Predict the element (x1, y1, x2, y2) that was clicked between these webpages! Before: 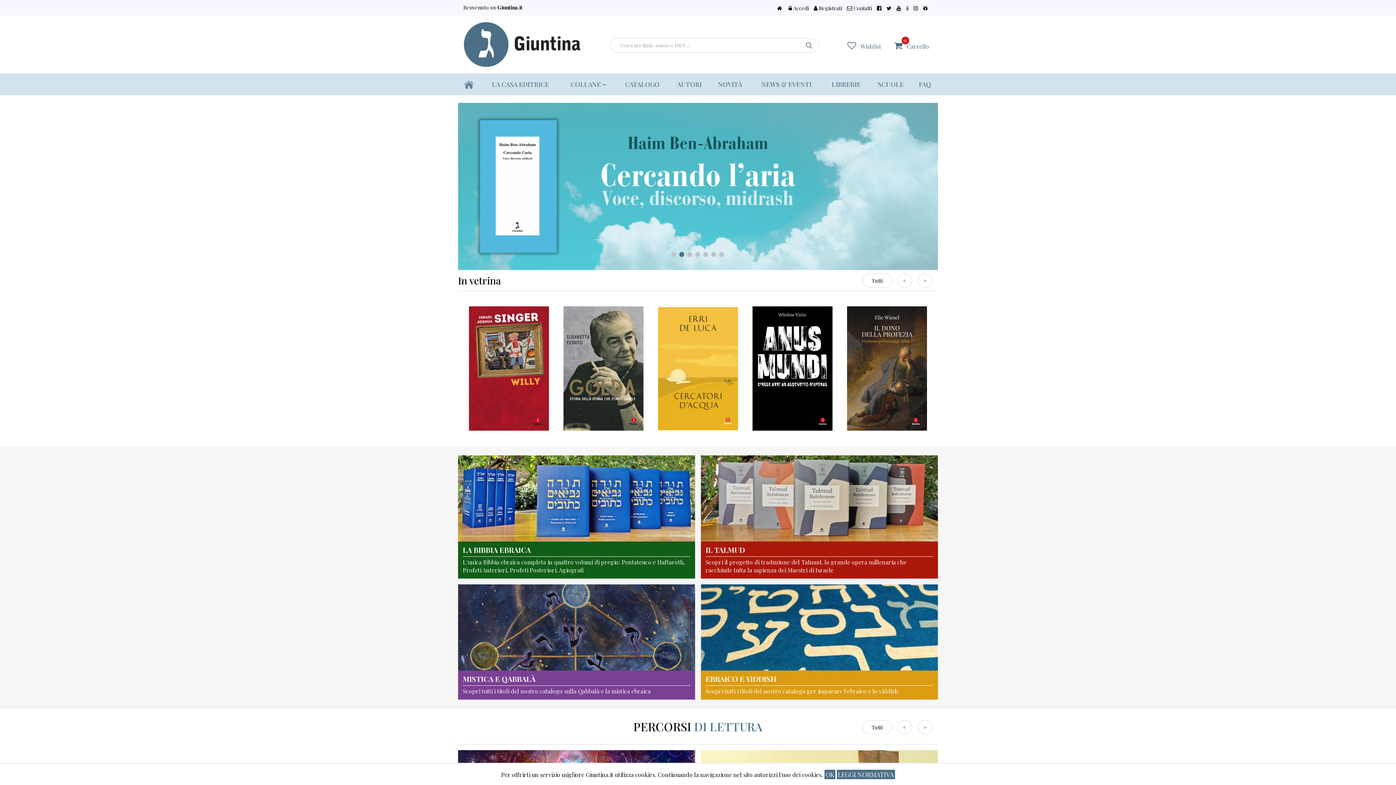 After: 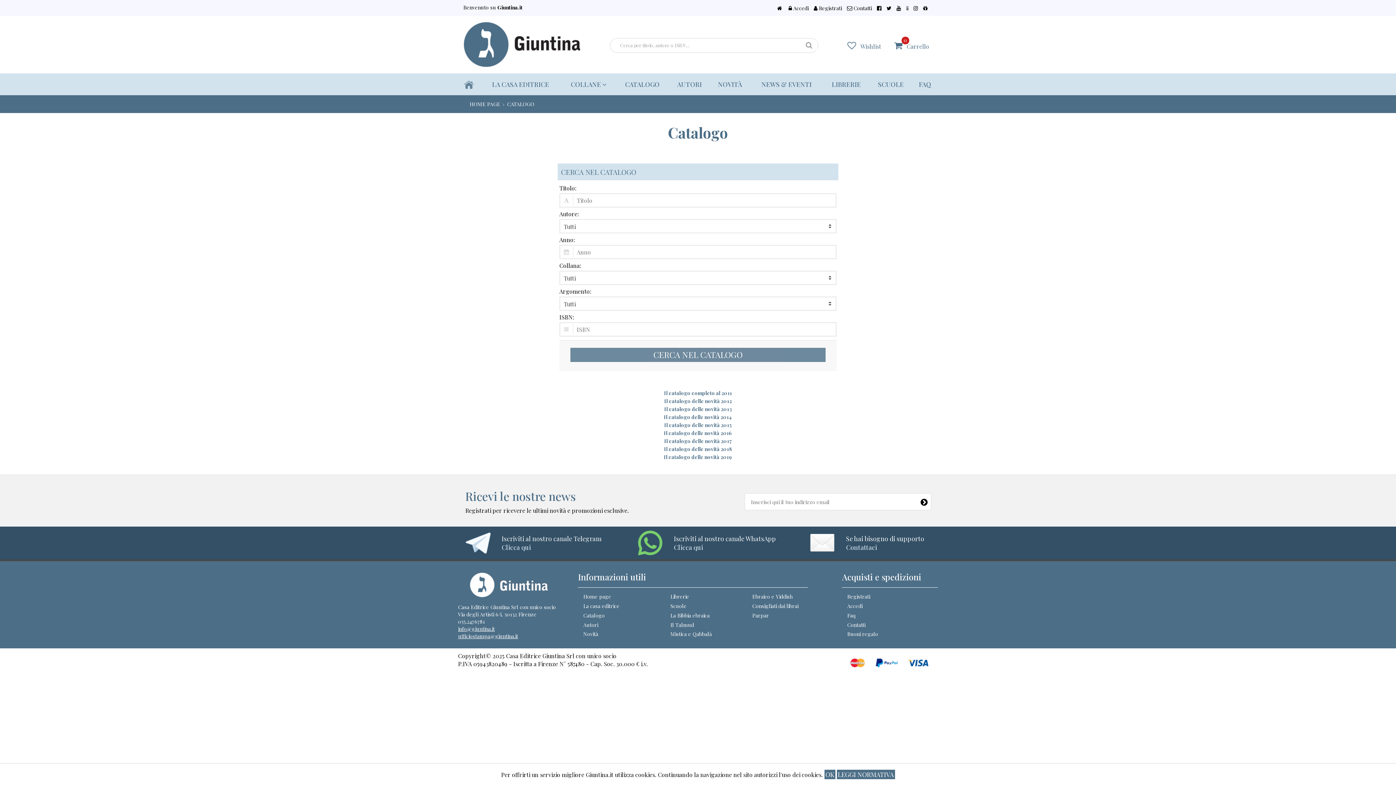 Action: label: CATALOGO bbox: (616, 73, 668, 95)